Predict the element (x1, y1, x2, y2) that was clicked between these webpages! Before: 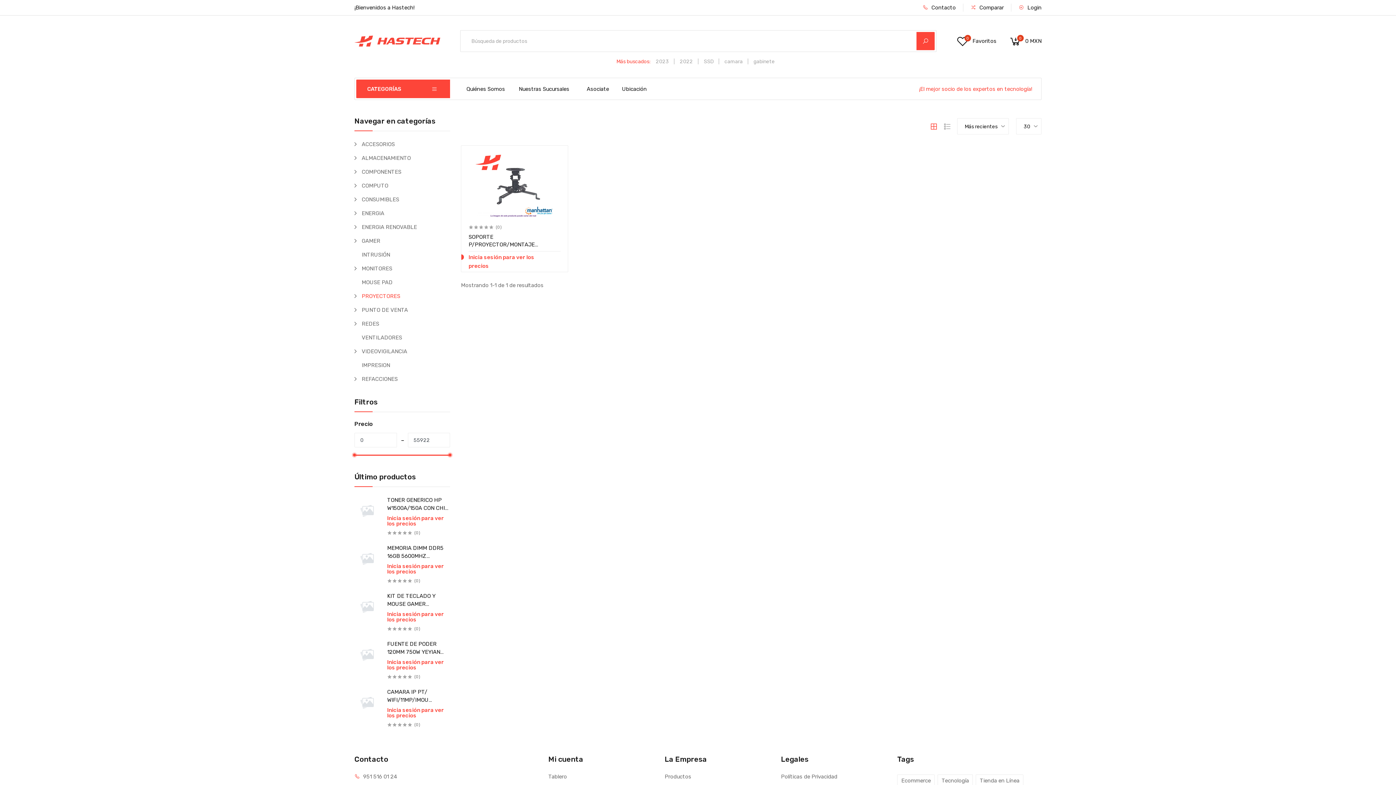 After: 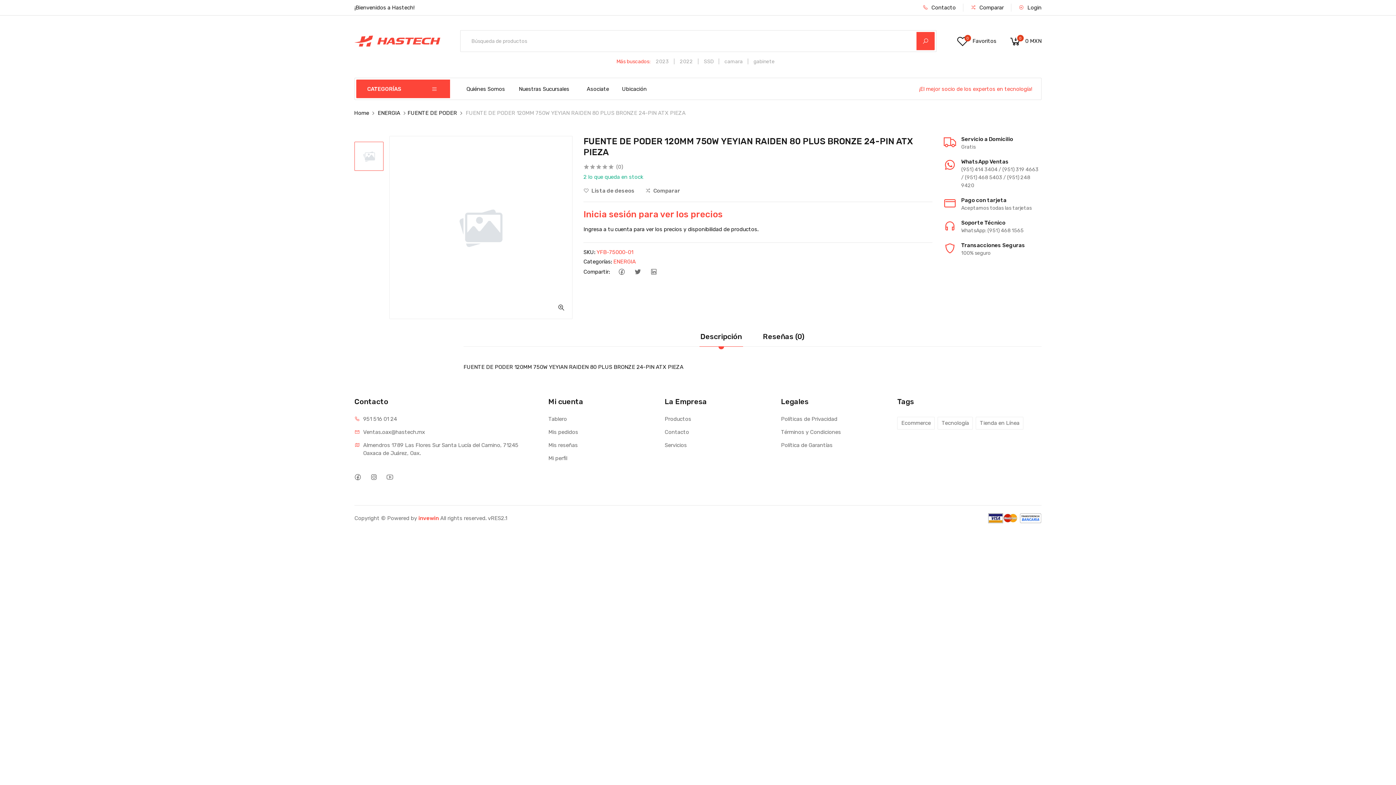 Action: bbox: (354, 642, 380, 667)